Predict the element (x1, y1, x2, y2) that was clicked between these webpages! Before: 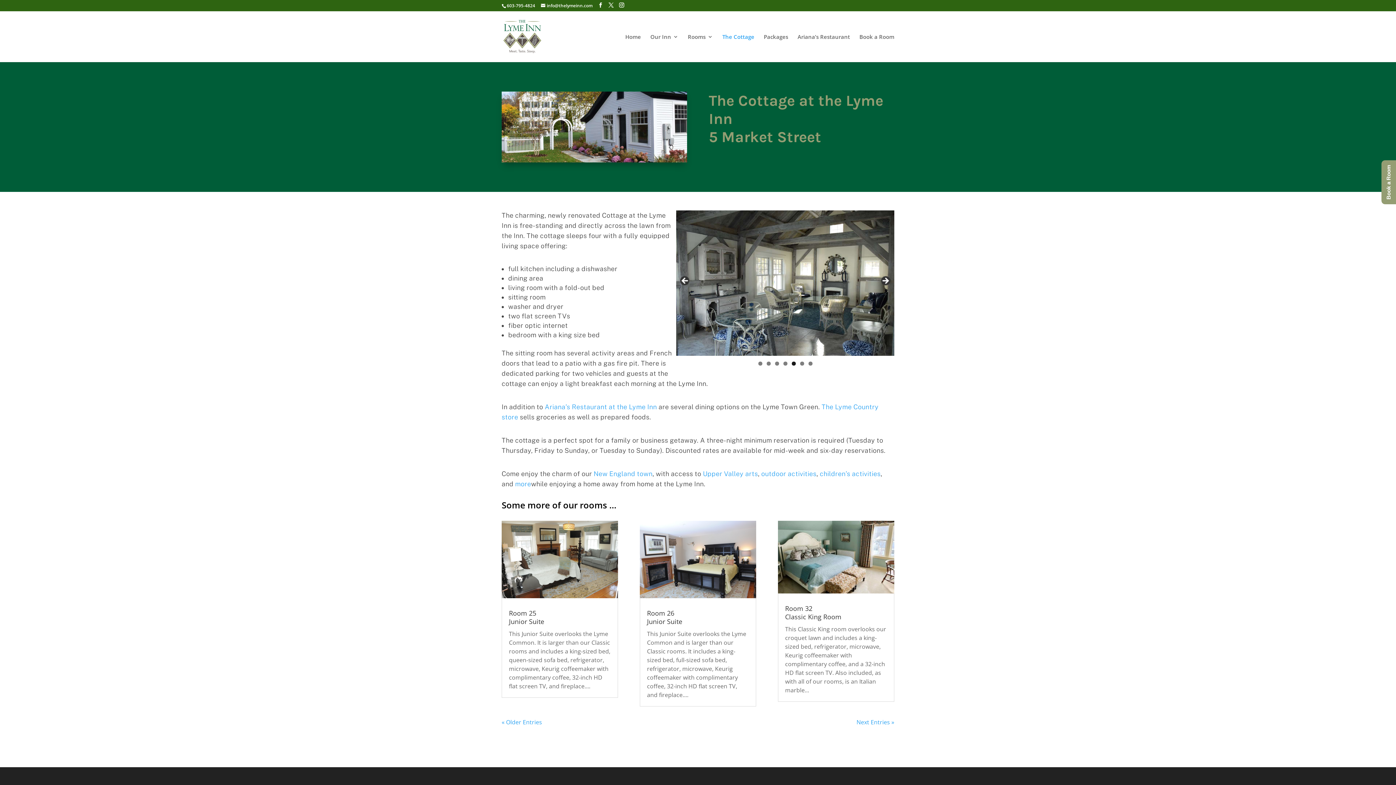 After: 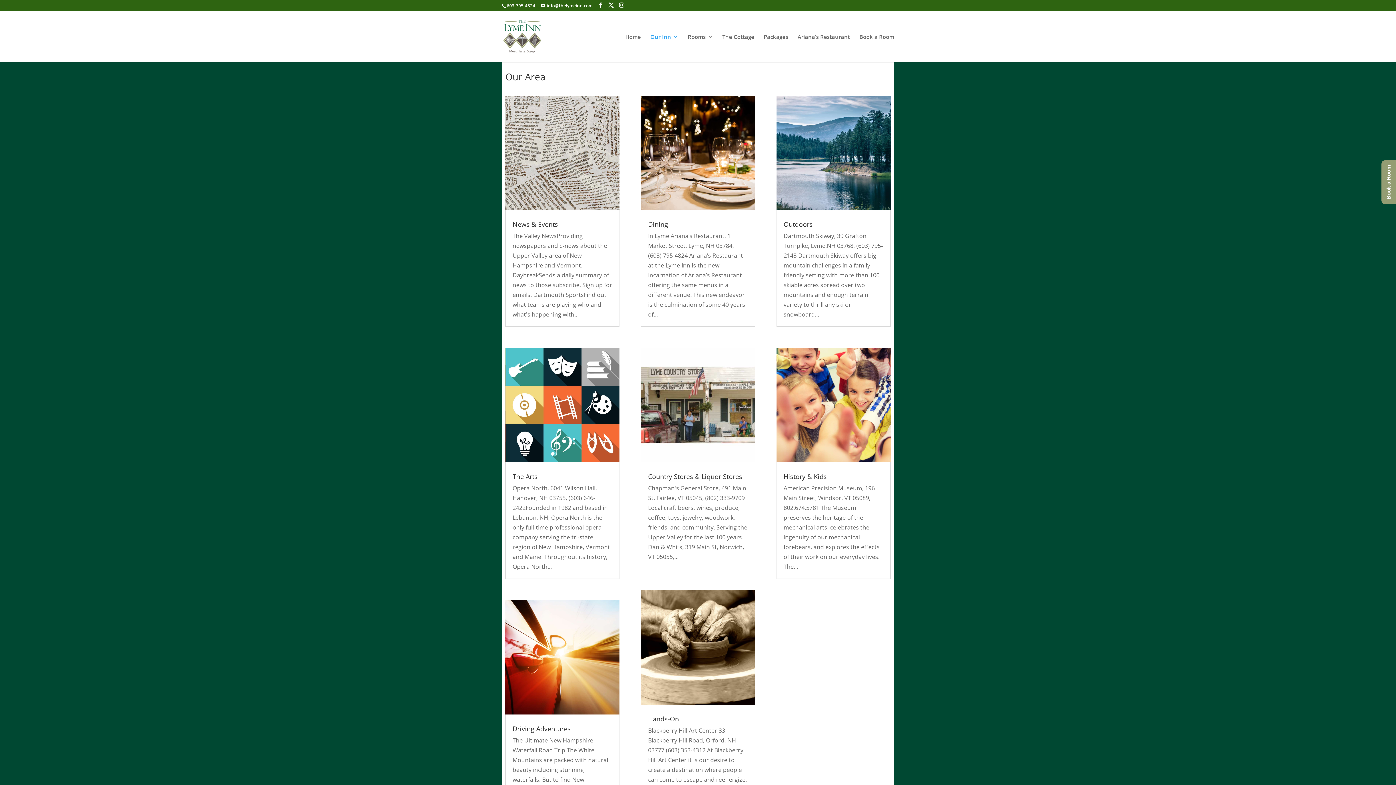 Action: label: children’s activities bbox: (820, 470, 880, 477)